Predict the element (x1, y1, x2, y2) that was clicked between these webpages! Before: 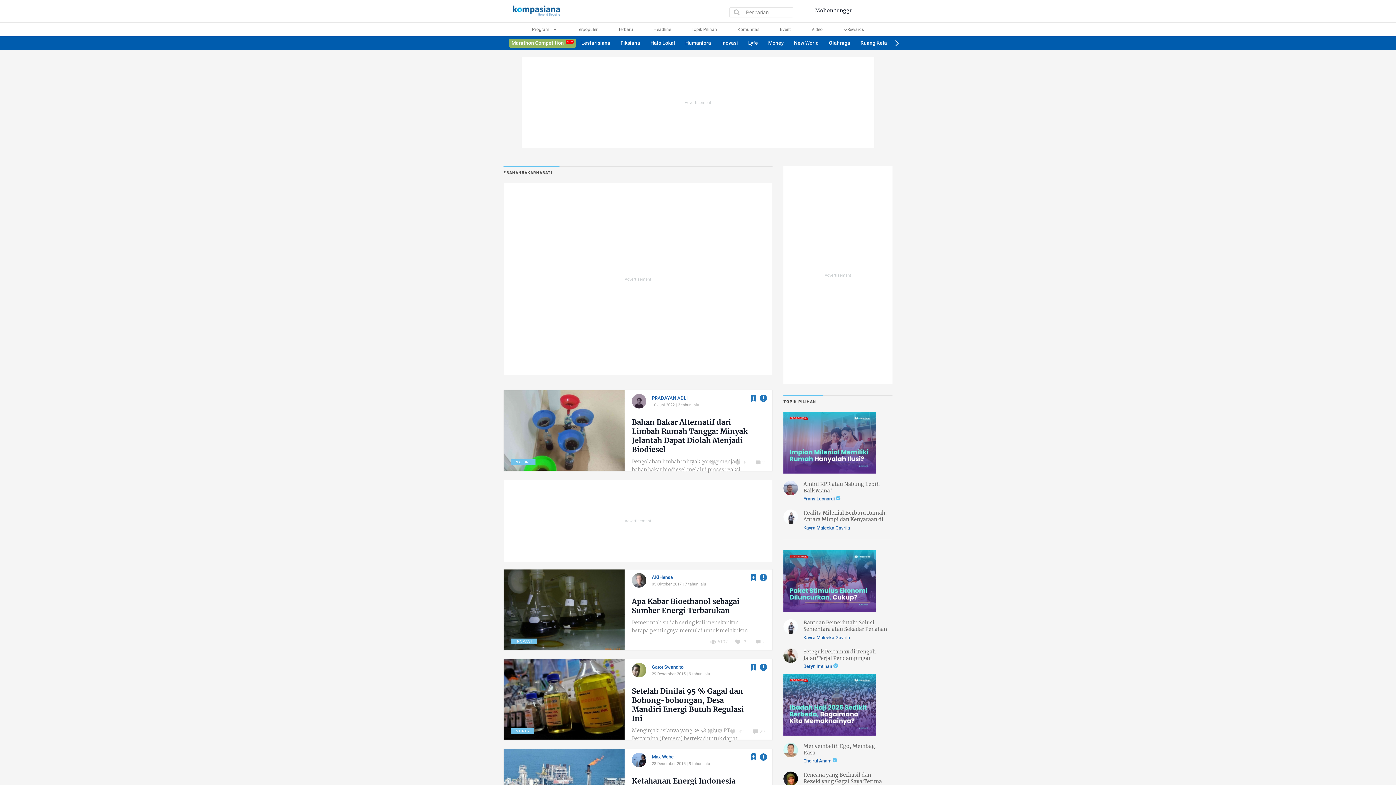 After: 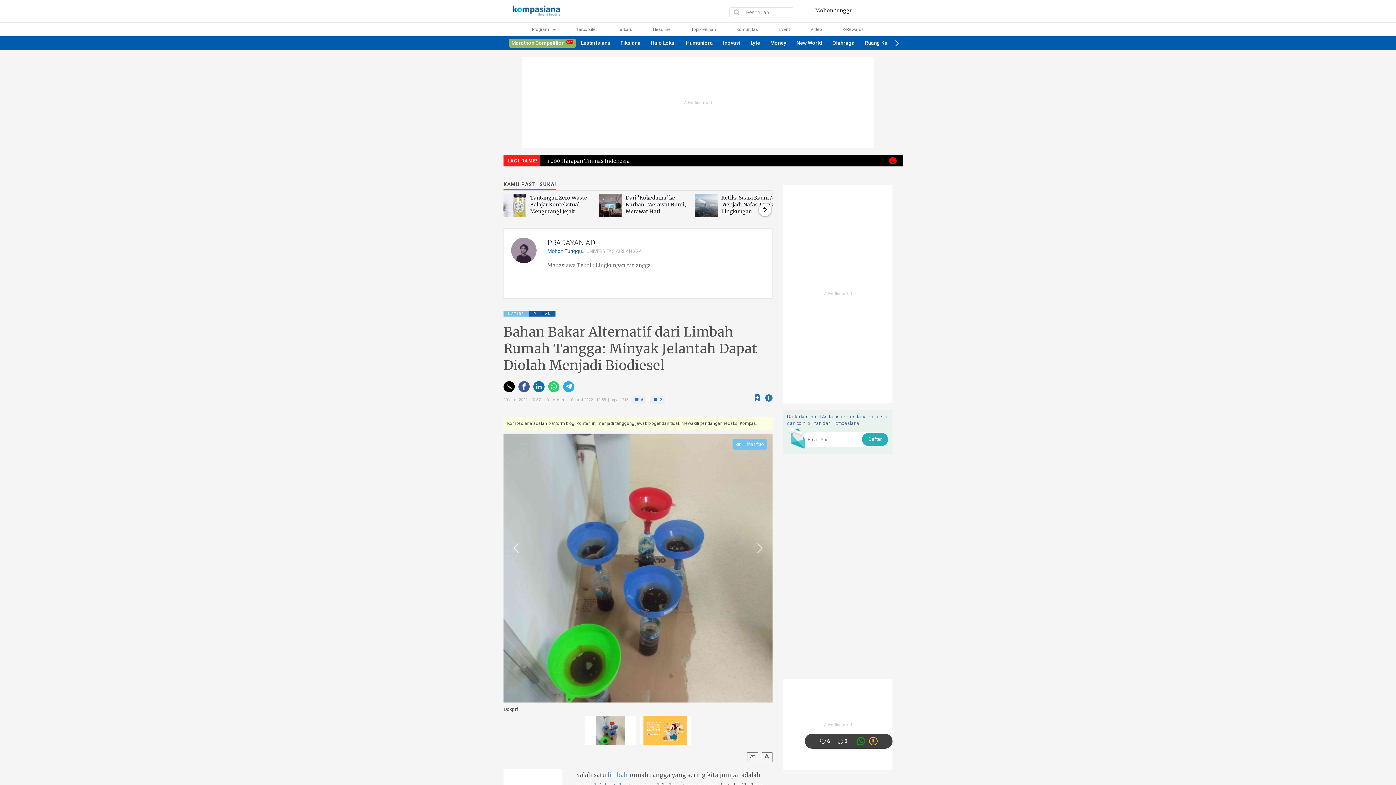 Action: label: Bahan Bakar Alternatif dari Limbah Rumah Tangga: Minyak Jelantah Dapat Diolah Menjadi Biodiesel bbox: (632, 417, 748, 454)